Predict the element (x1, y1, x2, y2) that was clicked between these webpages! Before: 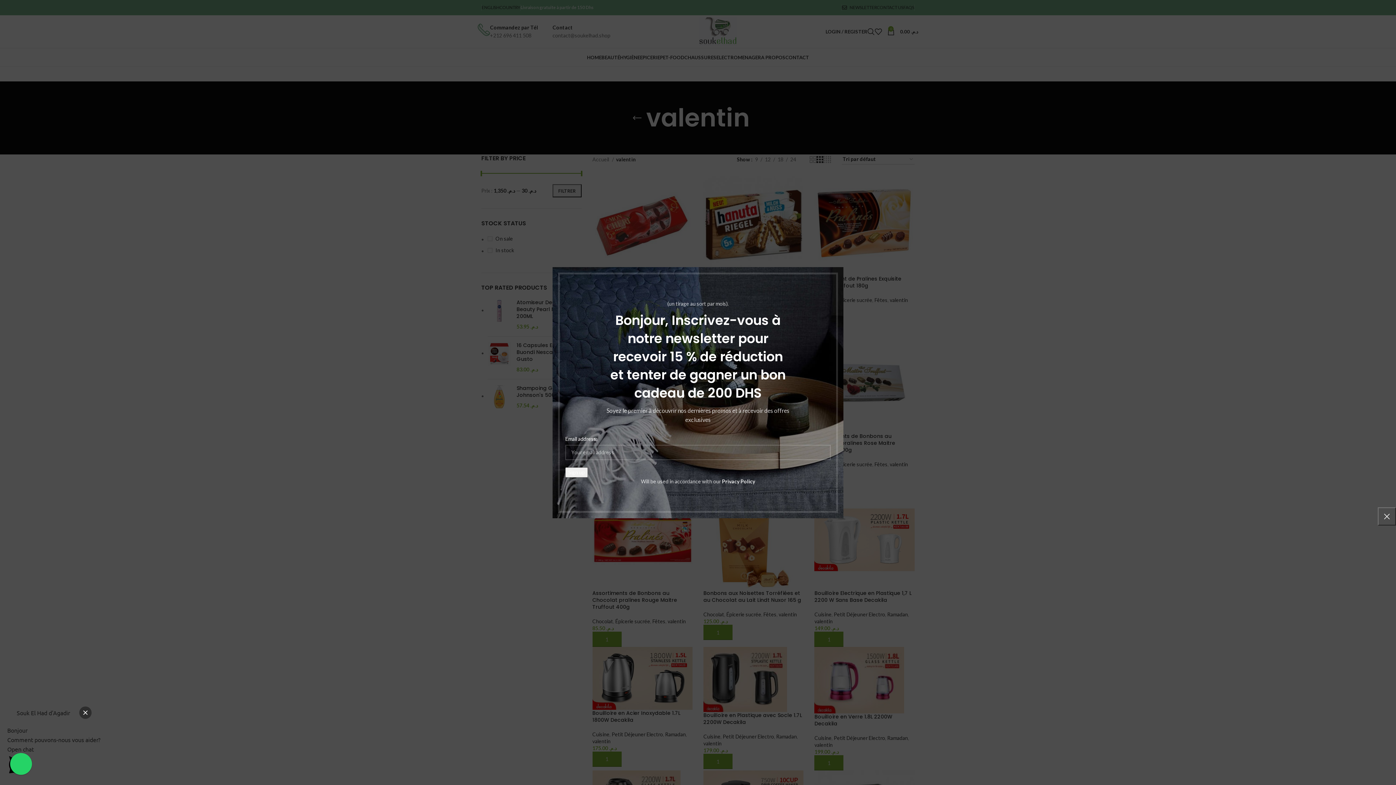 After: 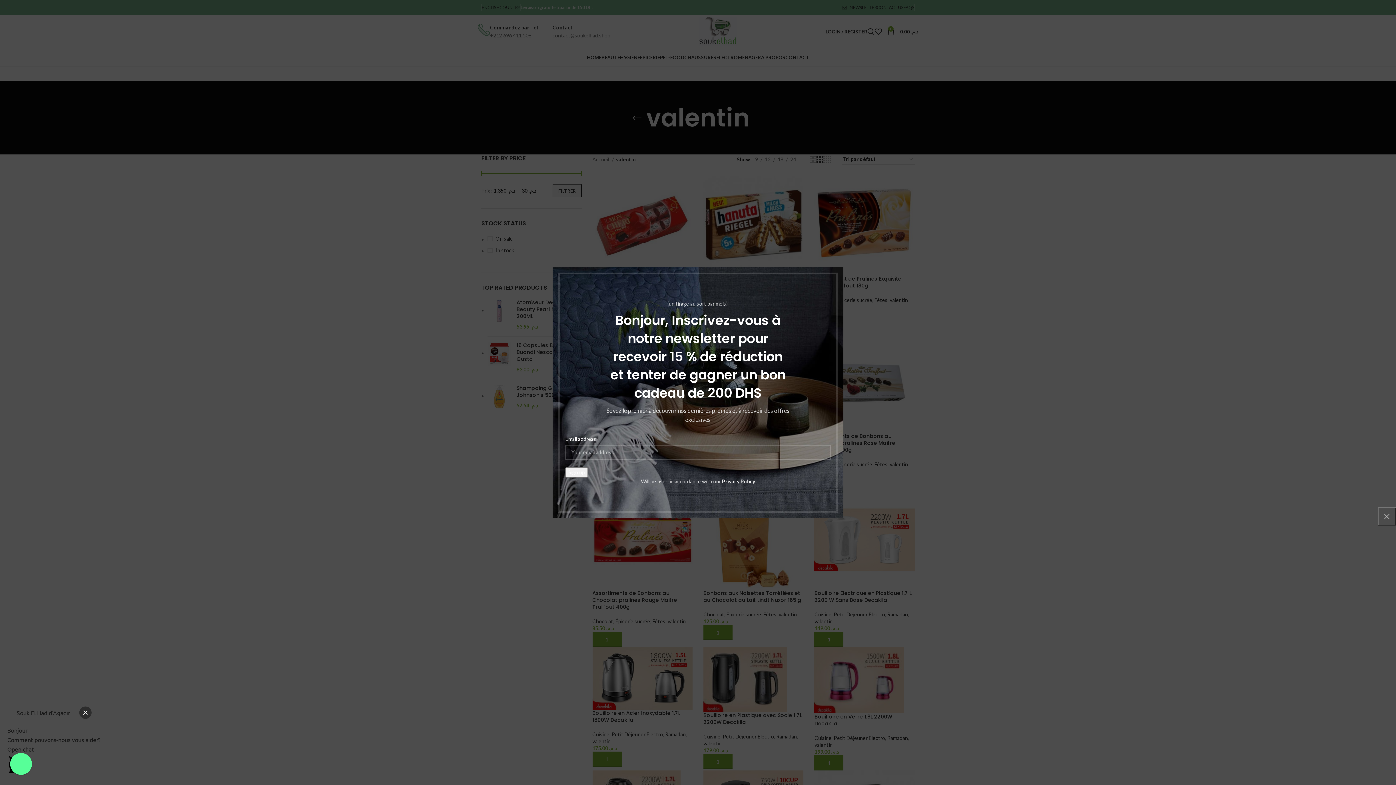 Action: bbox: (10, 753, 32, 775)